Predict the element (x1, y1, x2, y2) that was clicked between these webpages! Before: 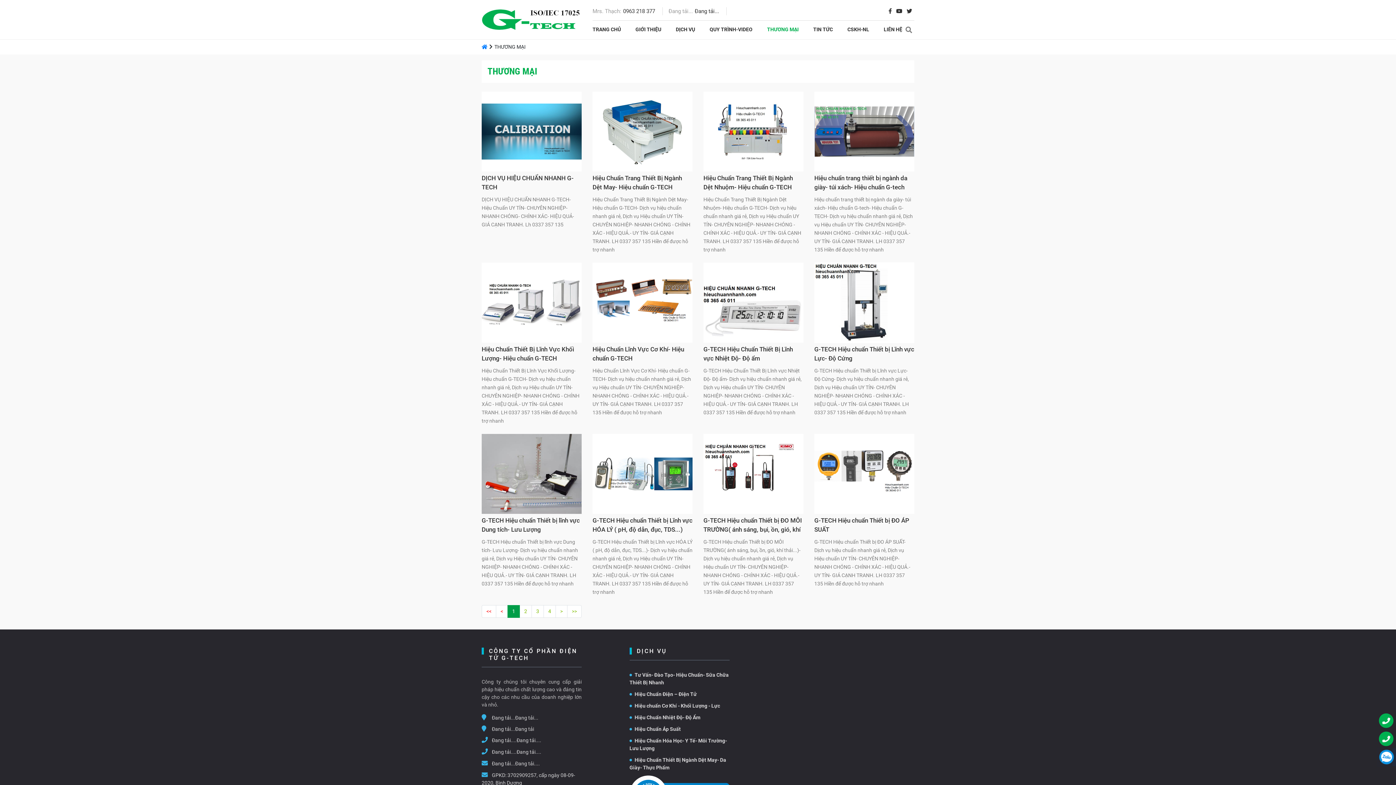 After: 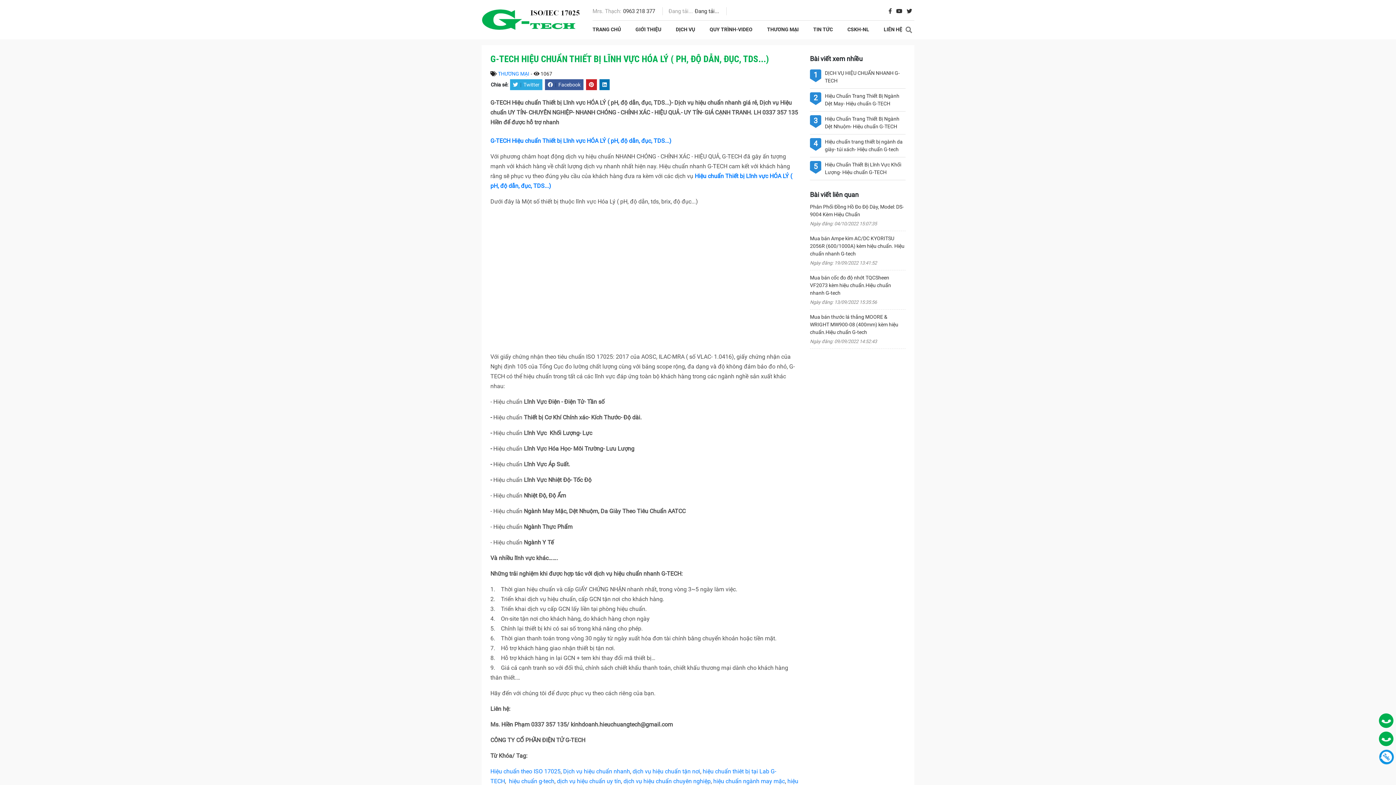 Action: label: G-TECH Hiệu chuẩn Thiết bị Lĩnh vực HÓA LÝ ( pH, độ dẫn, đục, TDS...) bbox: (592, 514, 692, 536)